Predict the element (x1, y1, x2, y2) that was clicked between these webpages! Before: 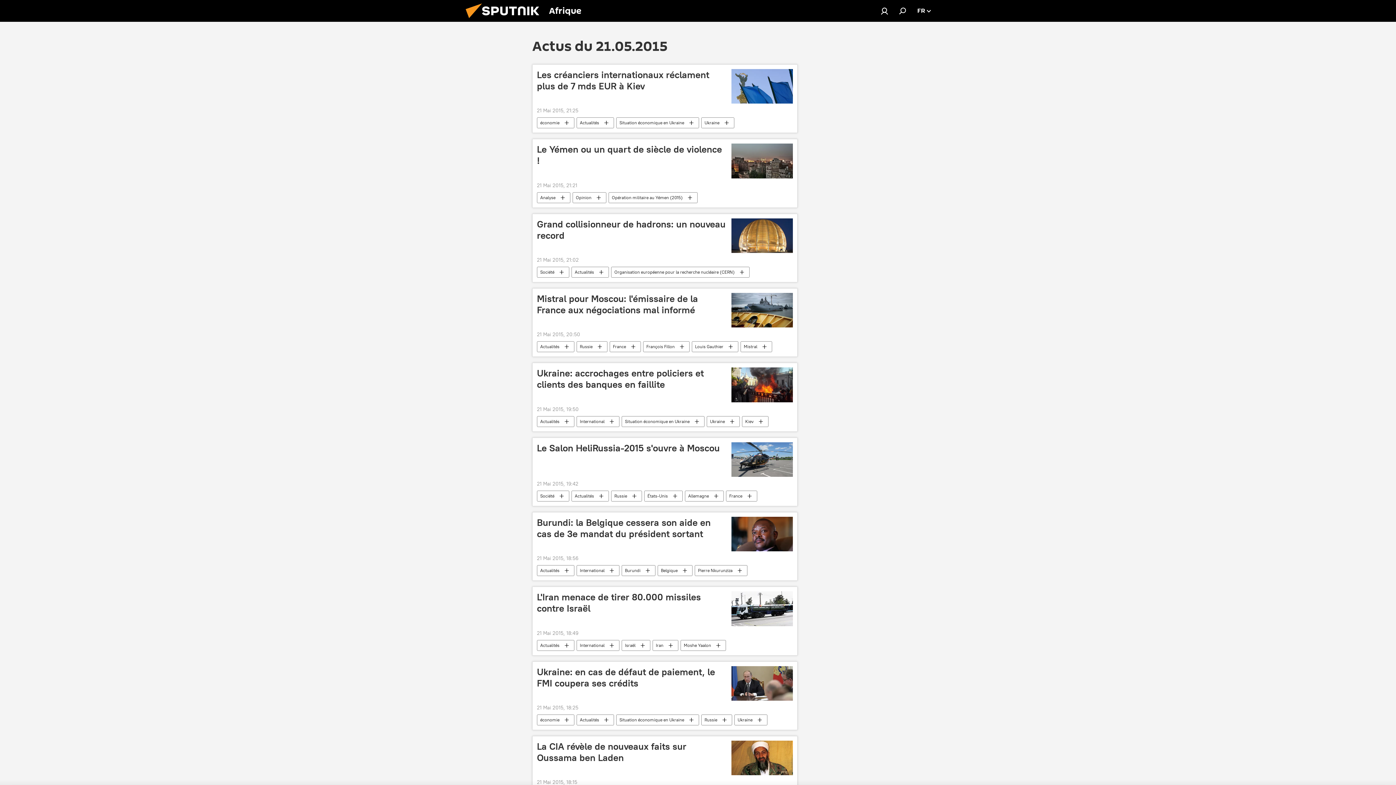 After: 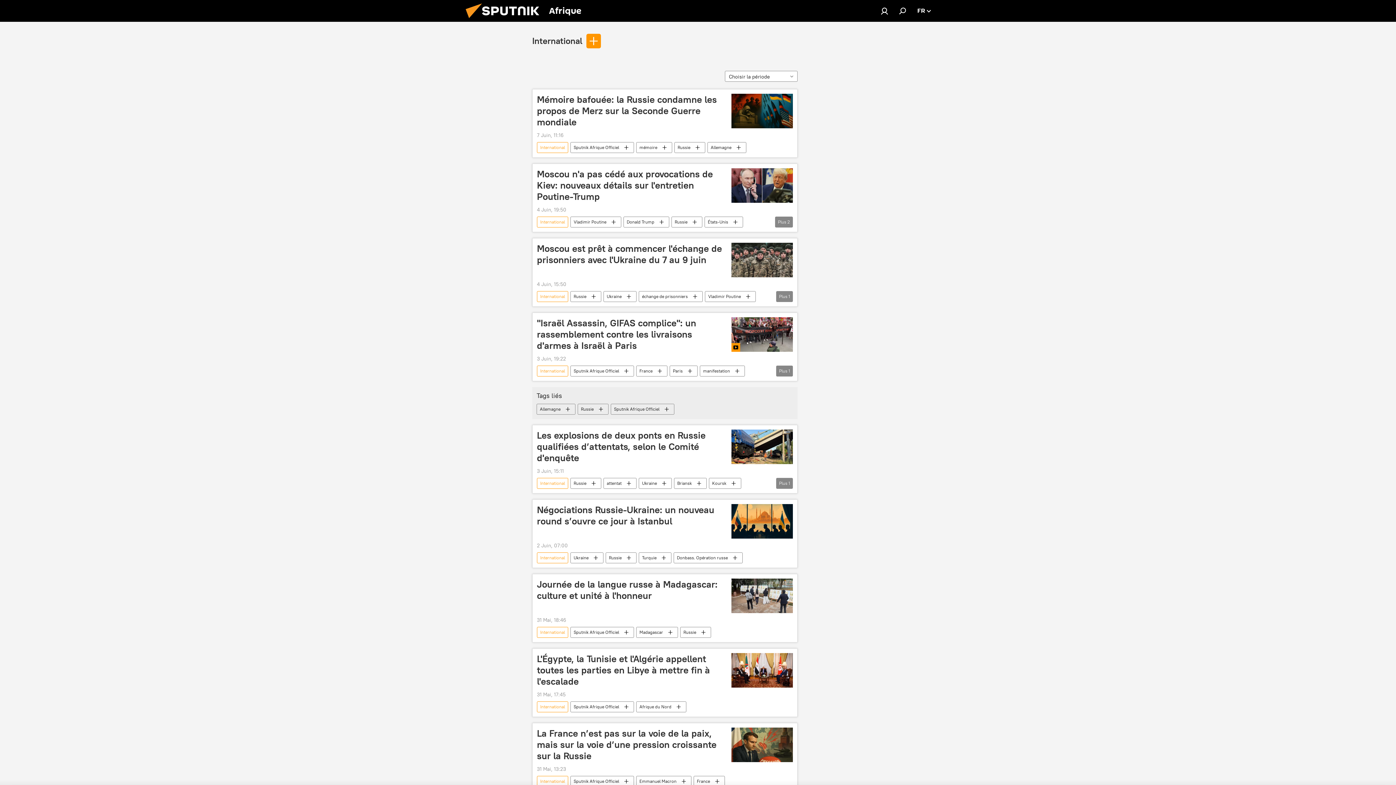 Action: label: International bbox: (577, 416, 619, 427)